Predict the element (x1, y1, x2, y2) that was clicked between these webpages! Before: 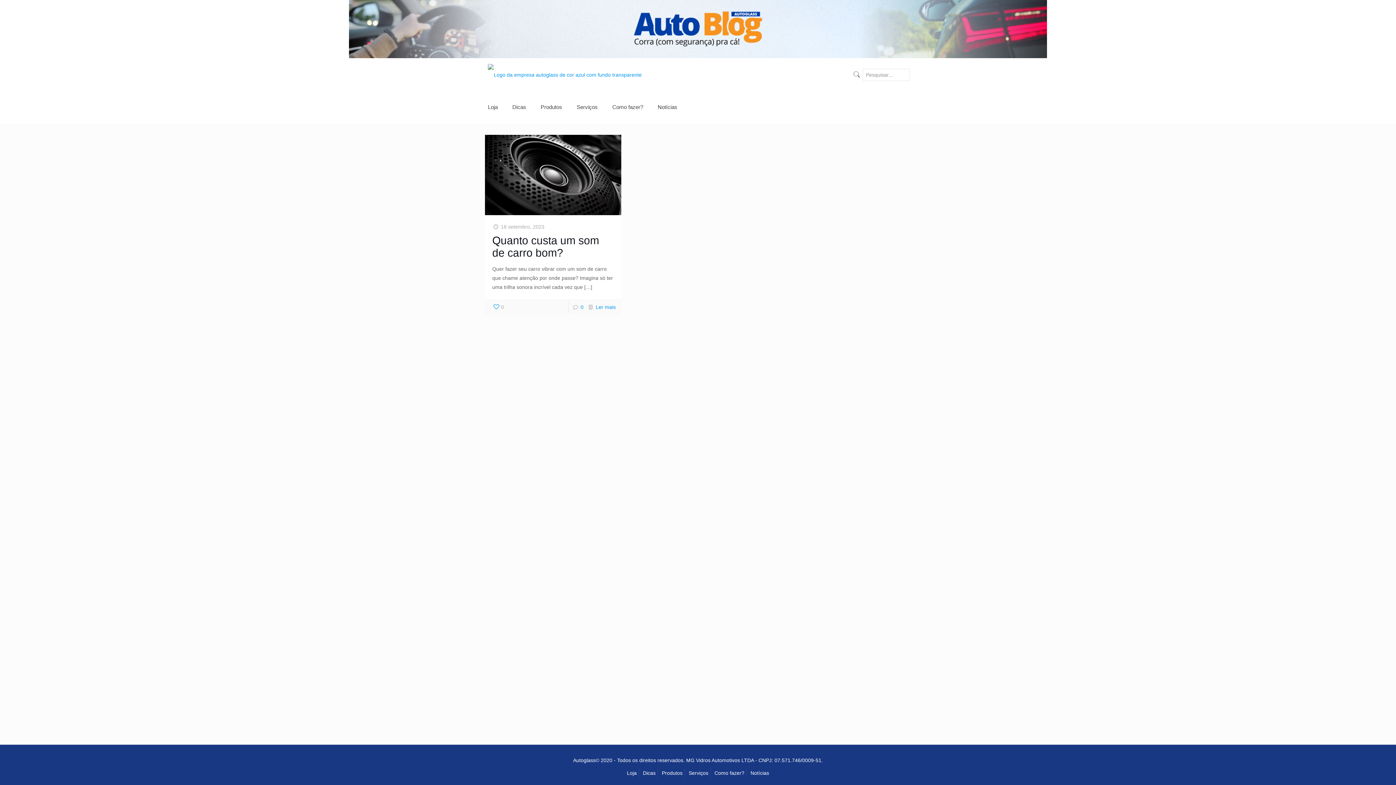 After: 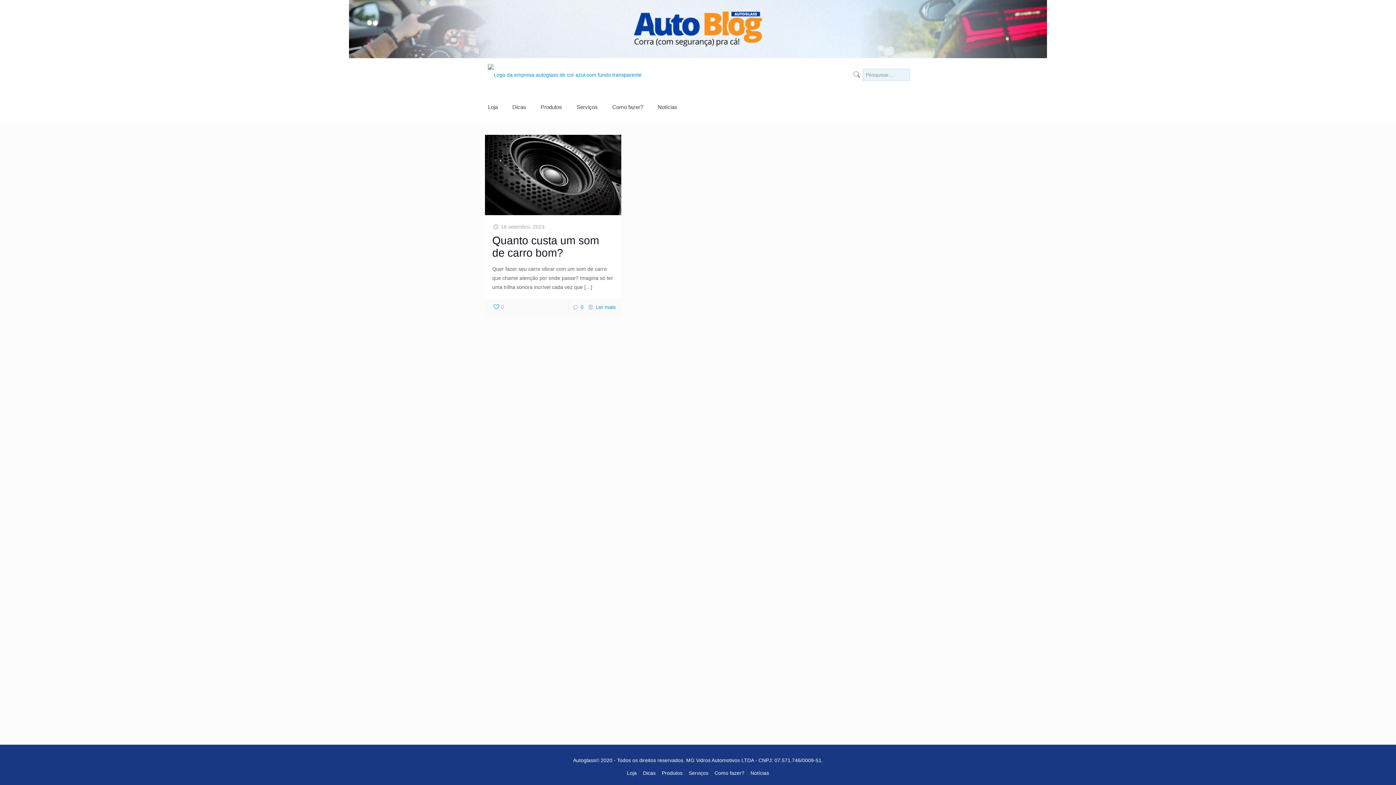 Action: bbox: (851, 70, 910, 81)